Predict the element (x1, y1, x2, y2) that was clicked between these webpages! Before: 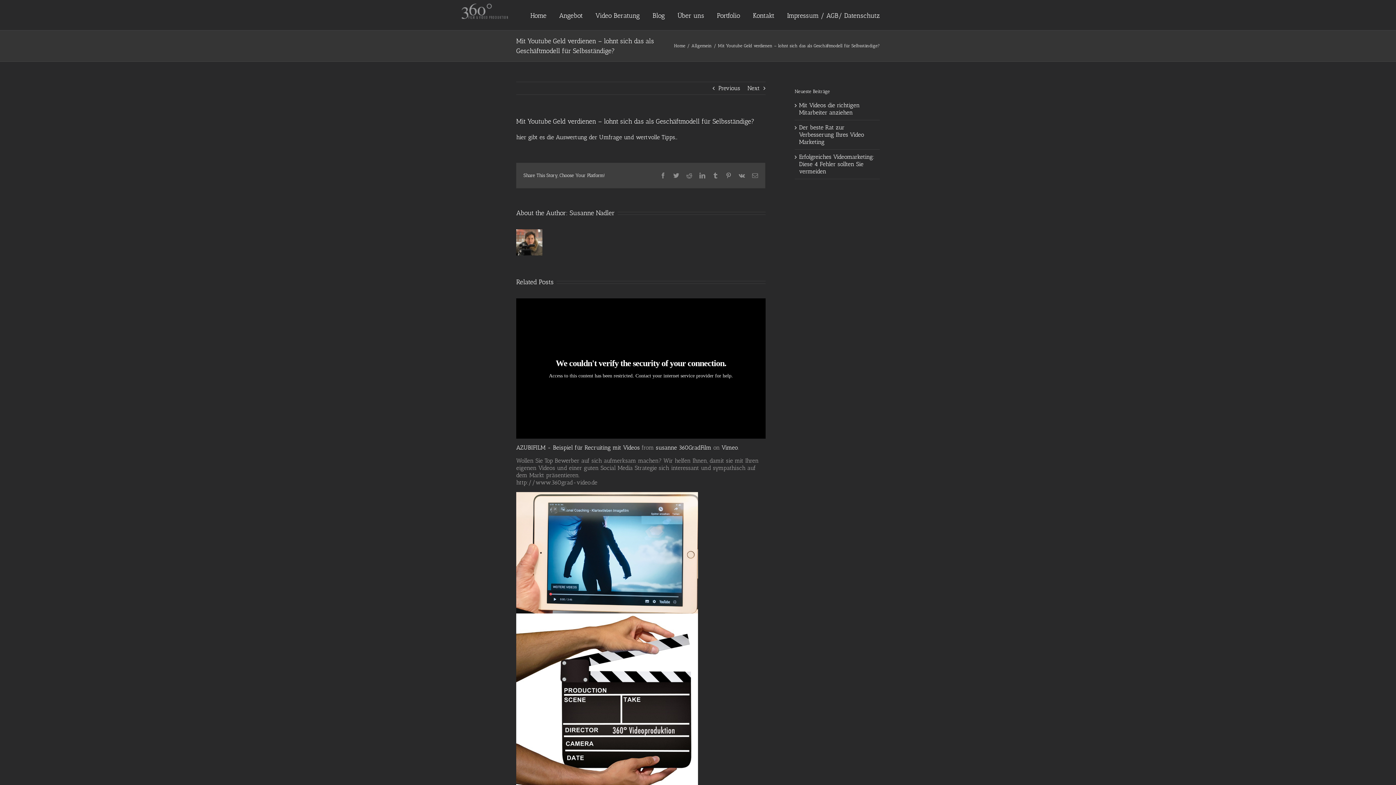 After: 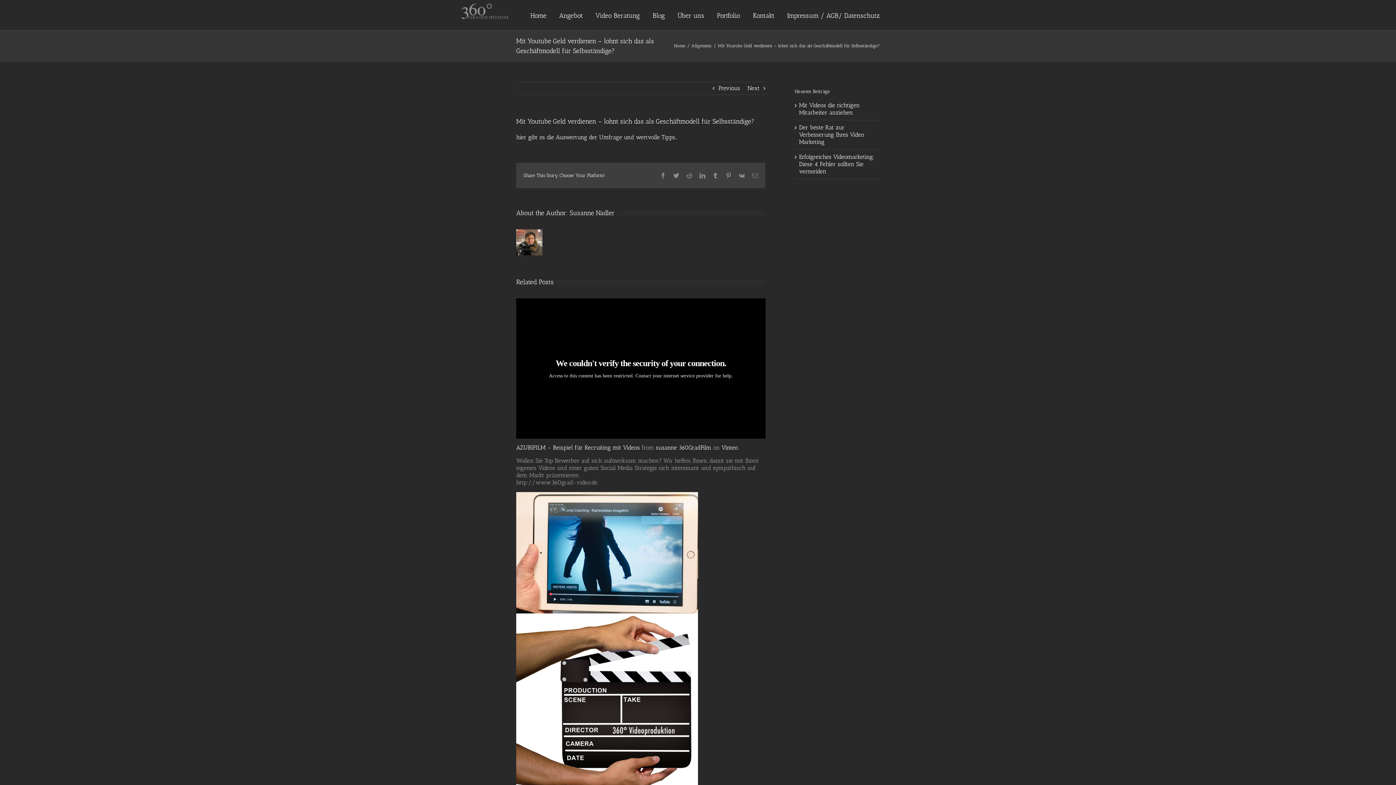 Action: bbox: (752, 172, 758, 178) label: Email